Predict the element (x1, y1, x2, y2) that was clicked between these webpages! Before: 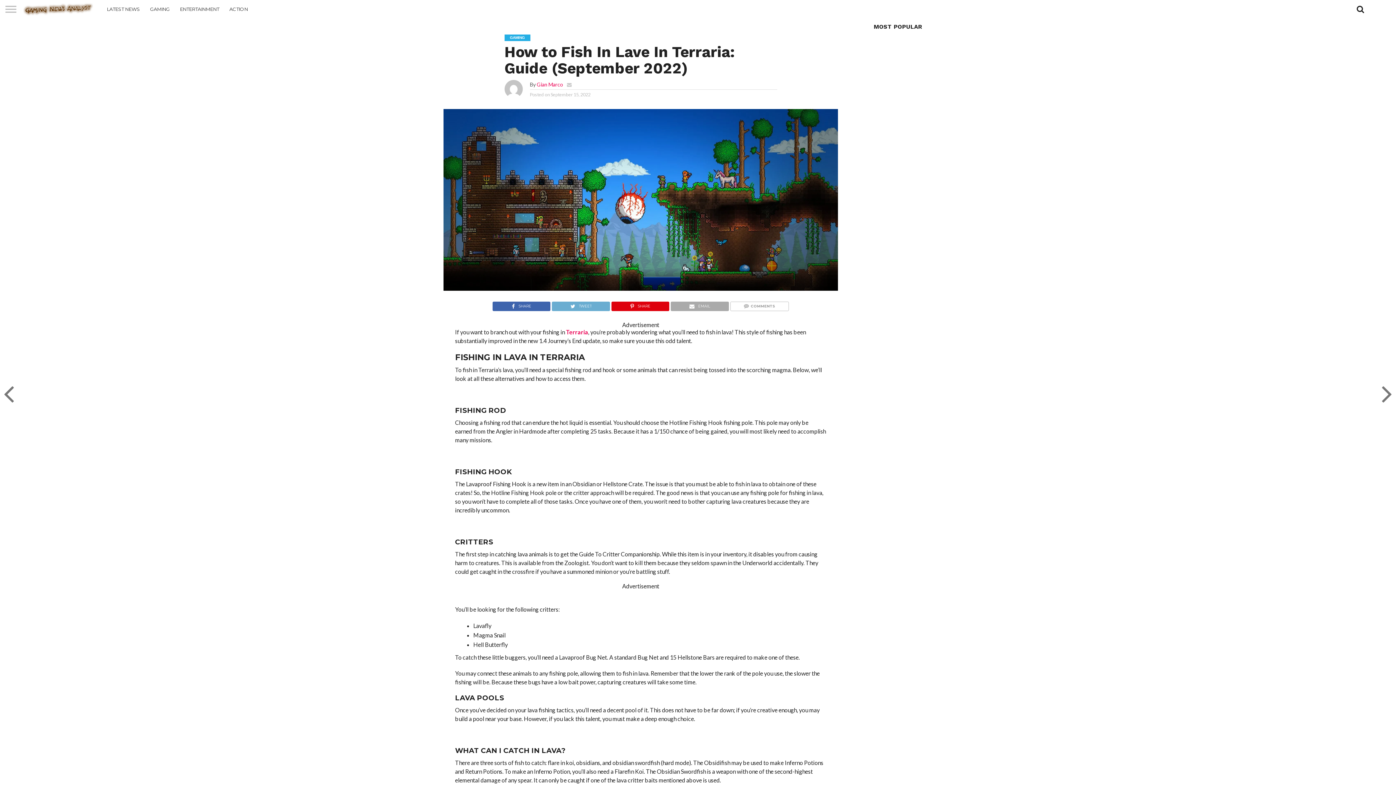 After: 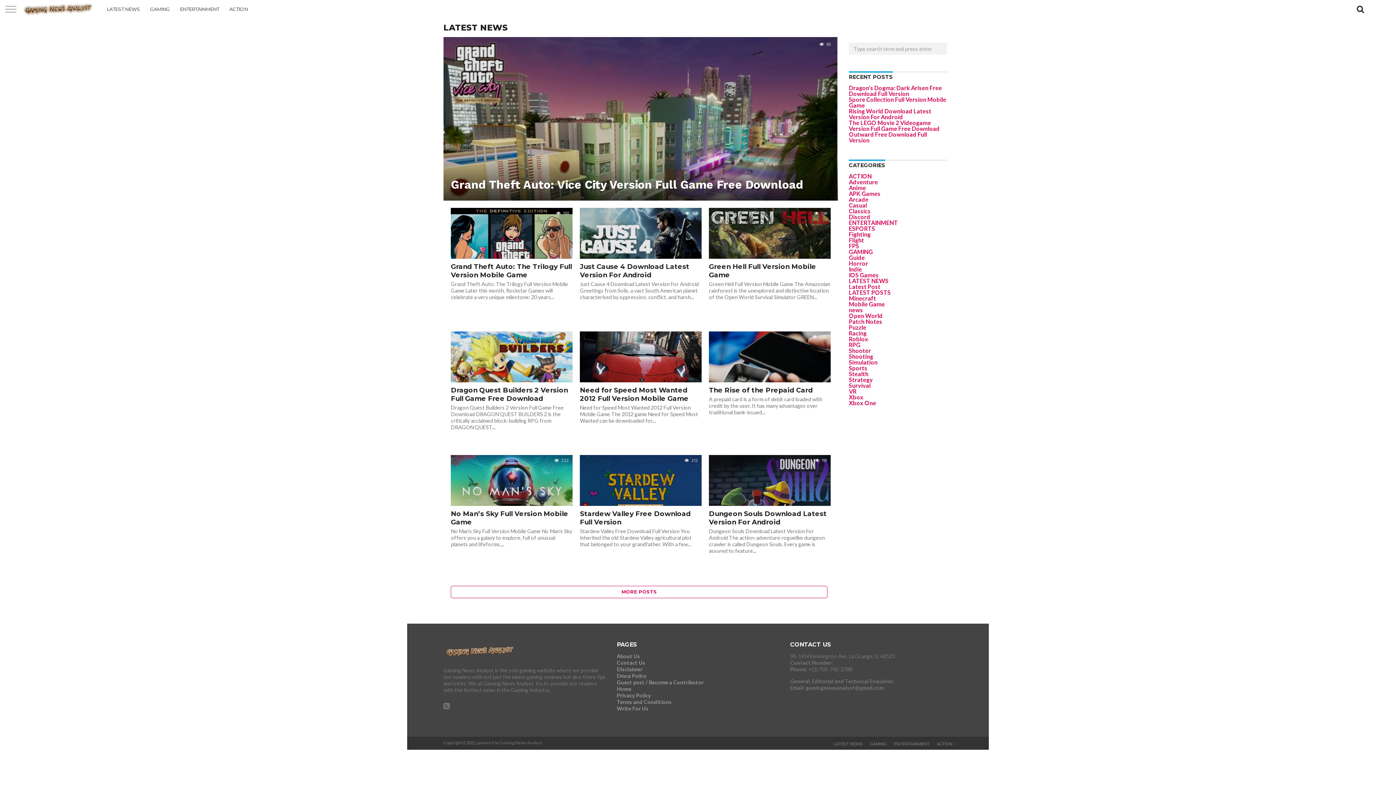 Action: bbox: (101, 0, 145, 18) label: LATEST NEWS